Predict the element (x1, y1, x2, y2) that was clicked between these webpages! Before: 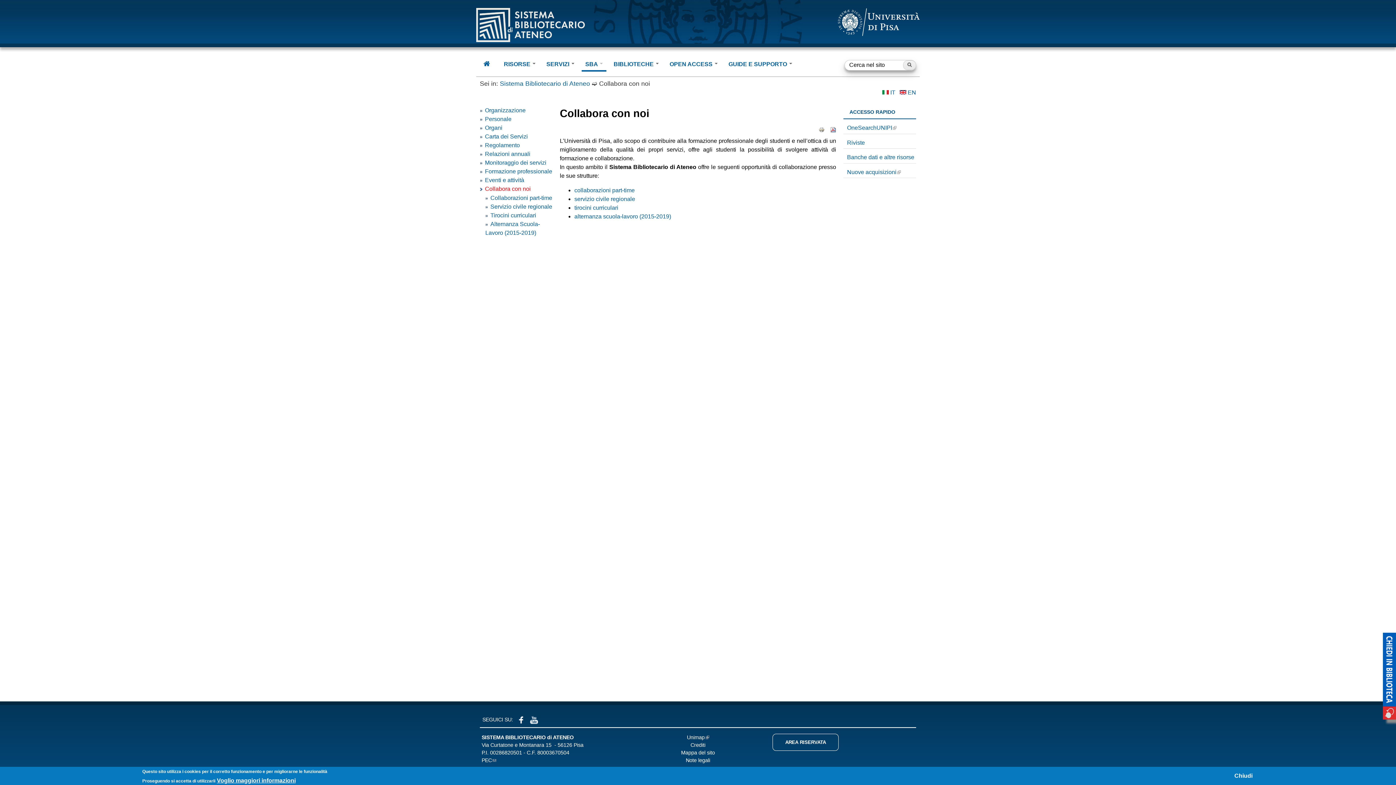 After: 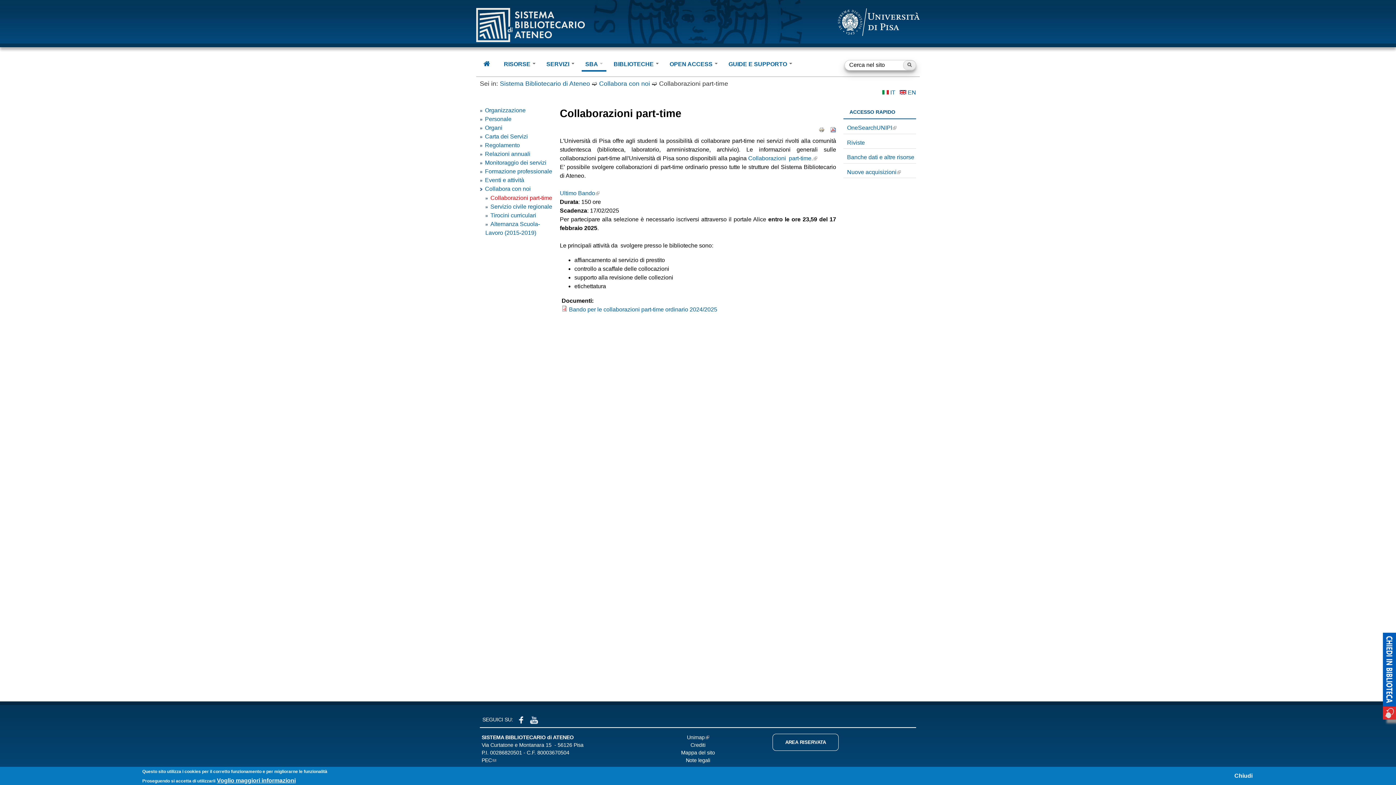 Action: bbox: (574, 187, 634, 193) label: collaborazioni part-time